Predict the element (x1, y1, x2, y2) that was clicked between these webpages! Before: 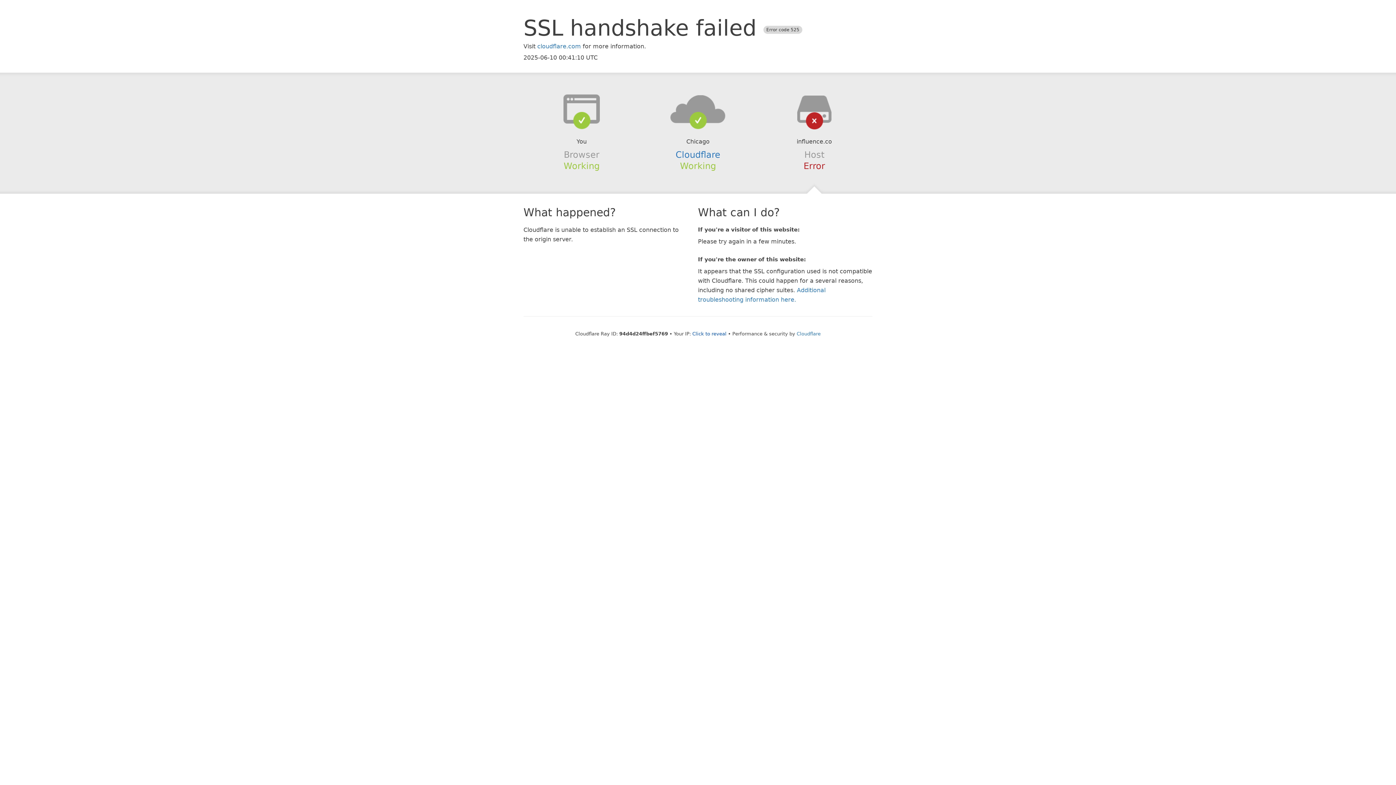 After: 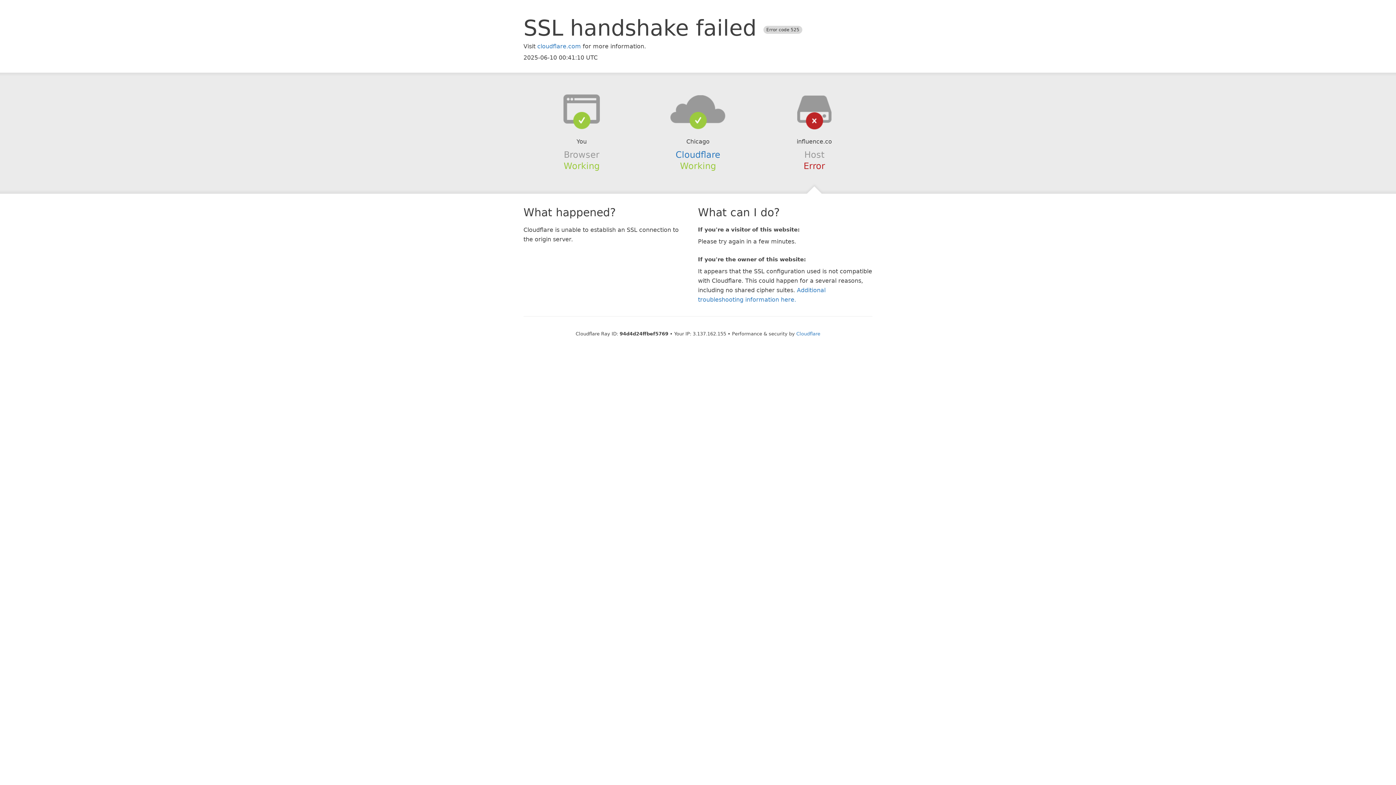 Action: label: Click to reveal bbox: (692, 331, 726, 336)